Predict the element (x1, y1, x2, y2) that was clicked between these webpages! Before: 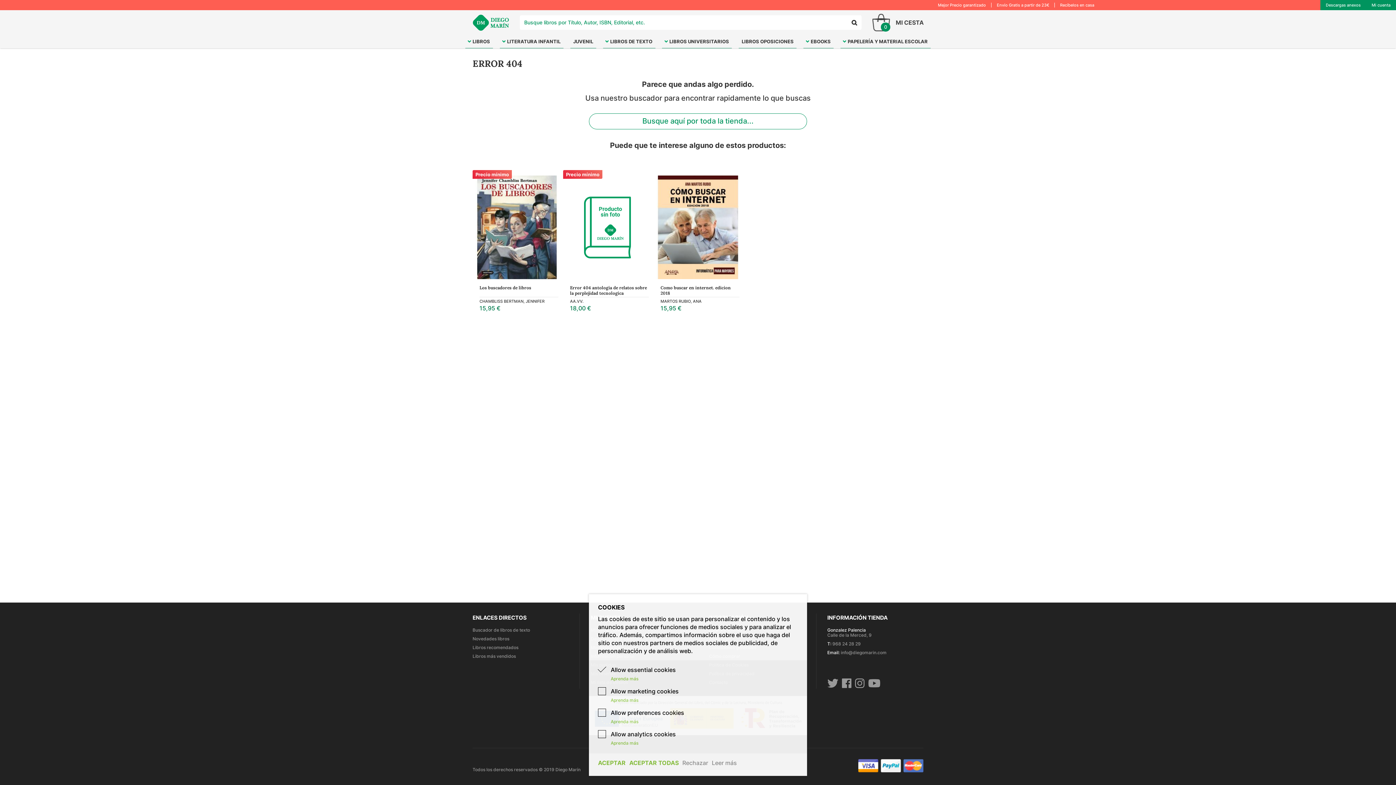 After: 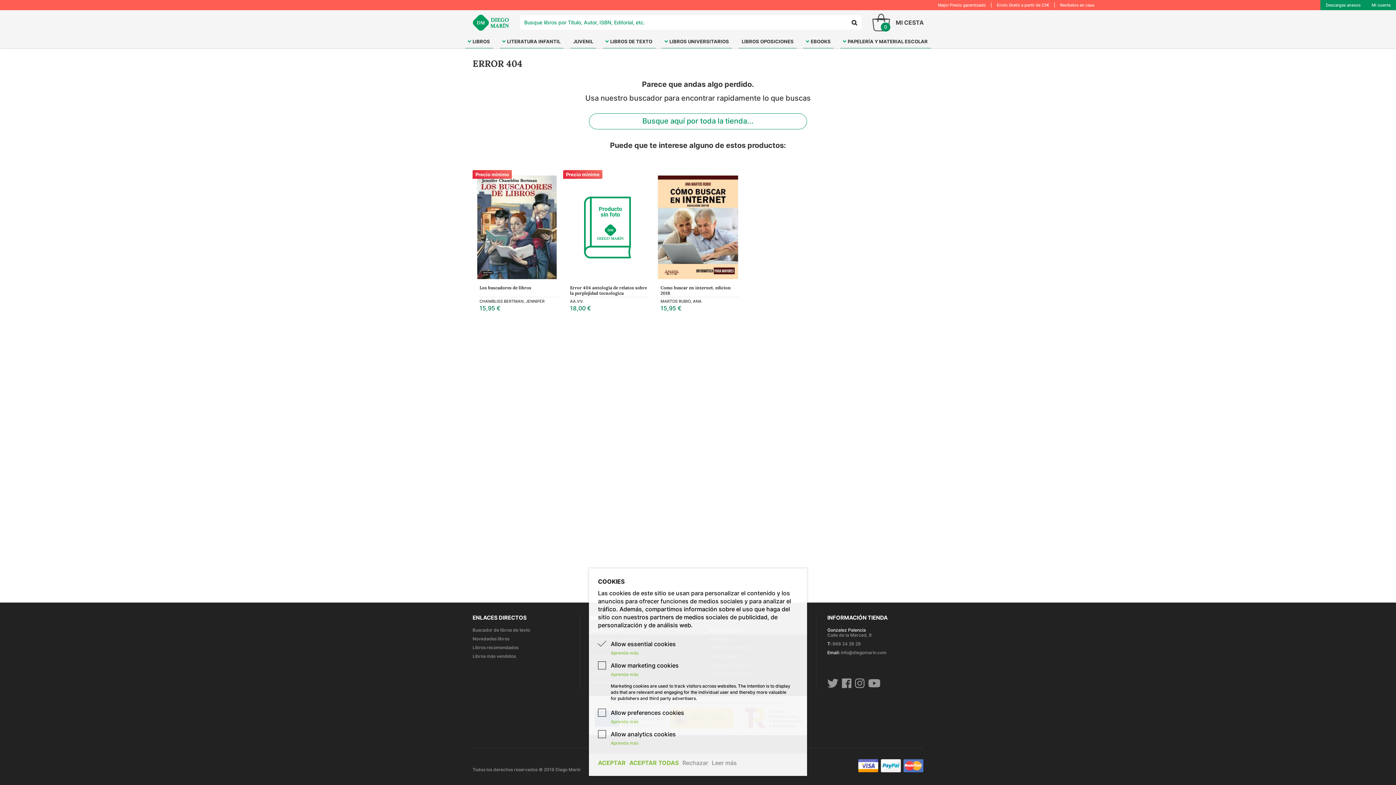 Action: label: Aprenda más bbox: (610, 697, 798, 703)